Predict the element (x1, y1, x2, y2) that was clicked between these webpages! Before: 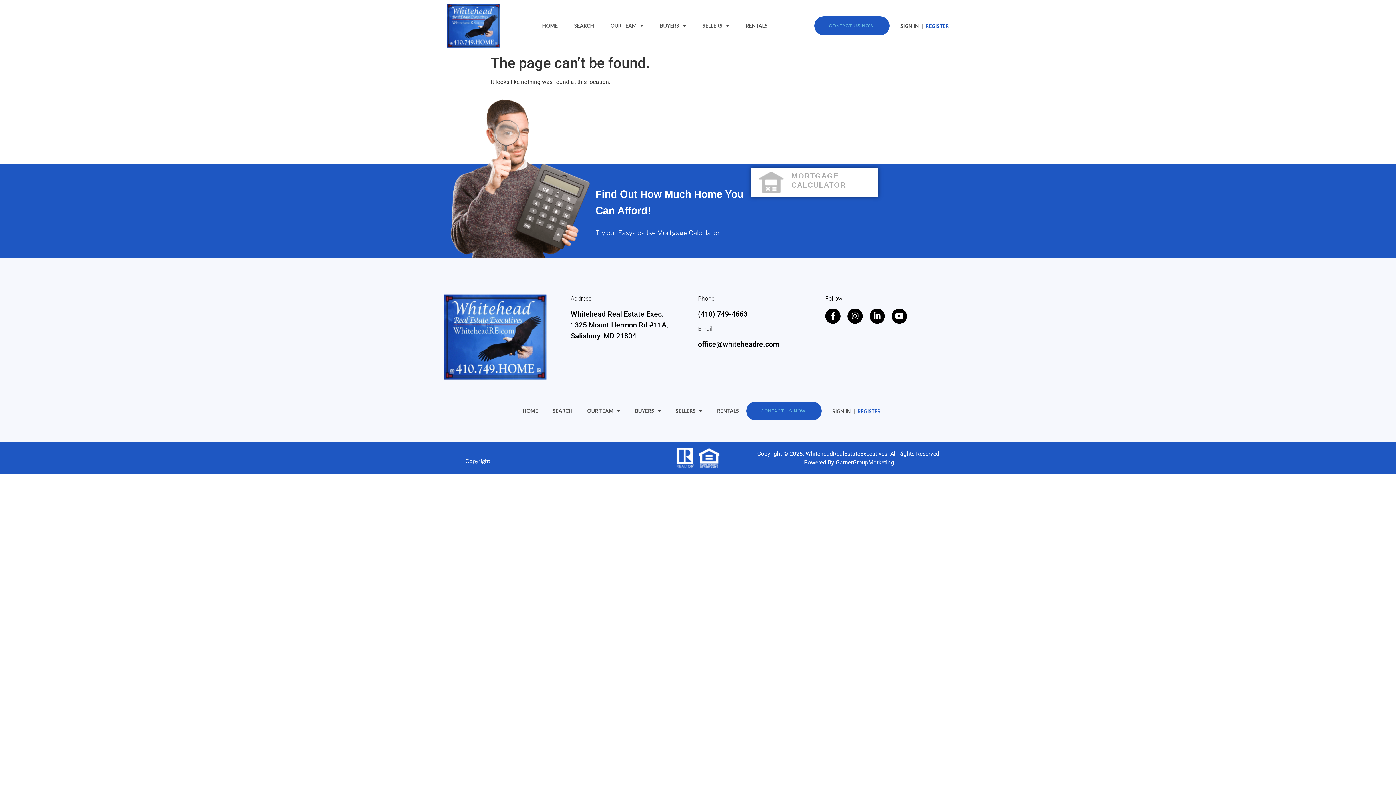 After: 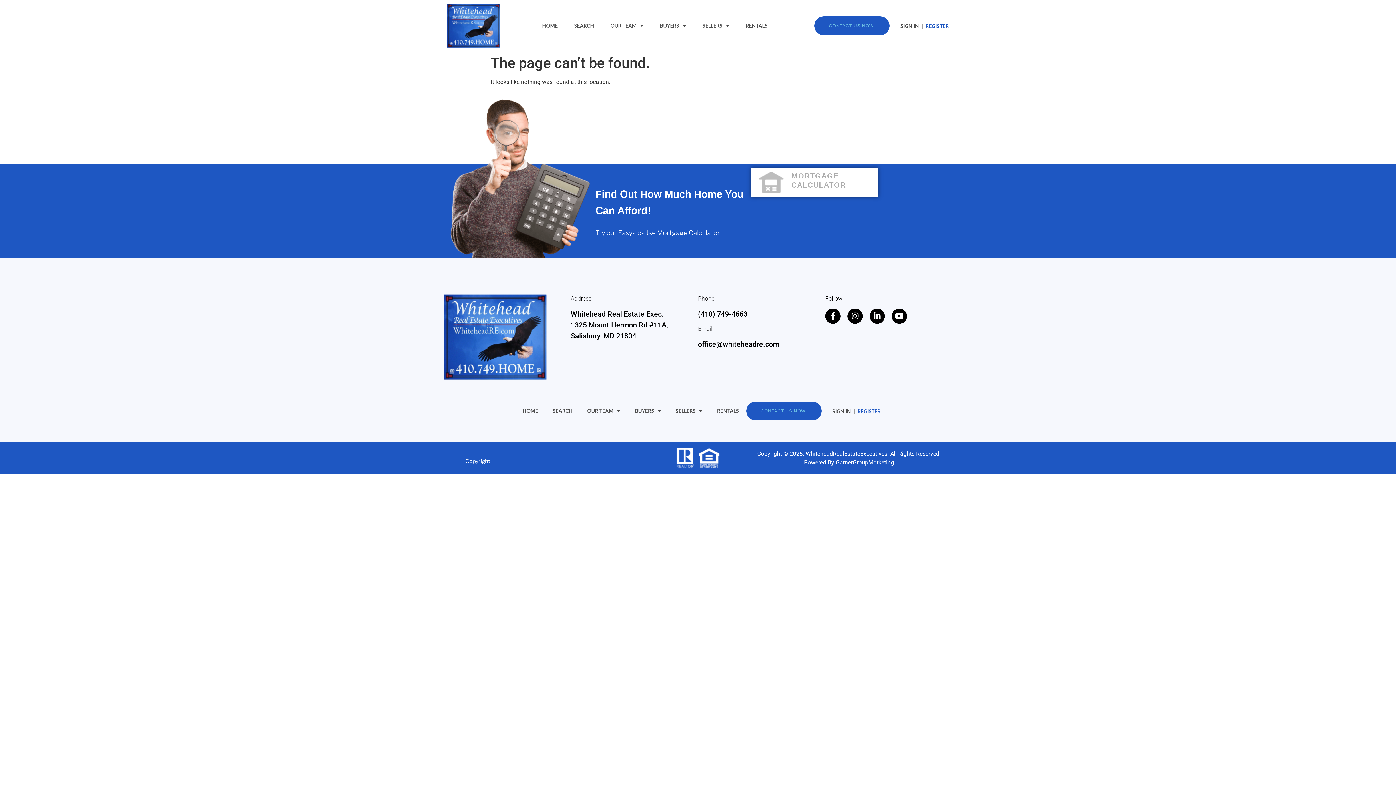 Action: label: office@whiteheadre.com bbox: (698, 339, 779, 348)